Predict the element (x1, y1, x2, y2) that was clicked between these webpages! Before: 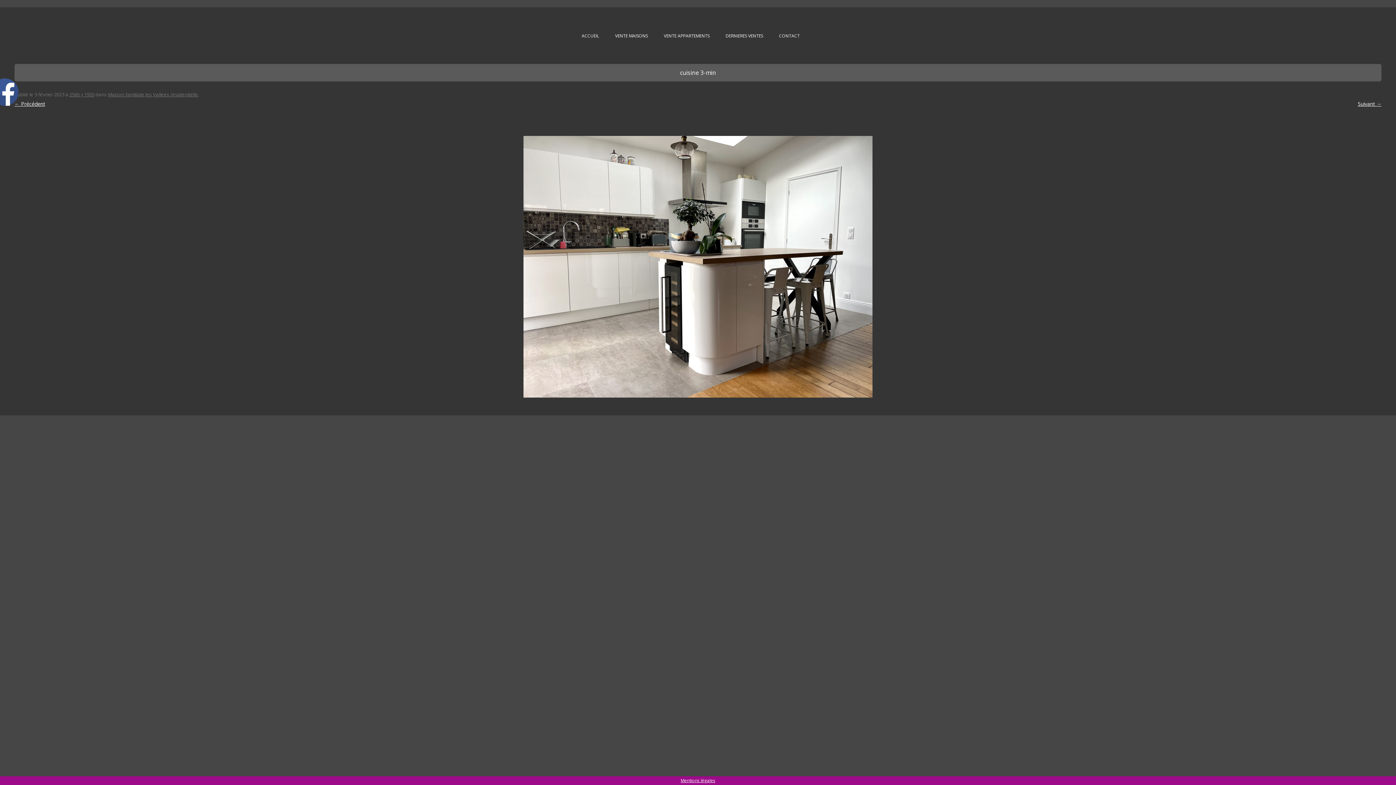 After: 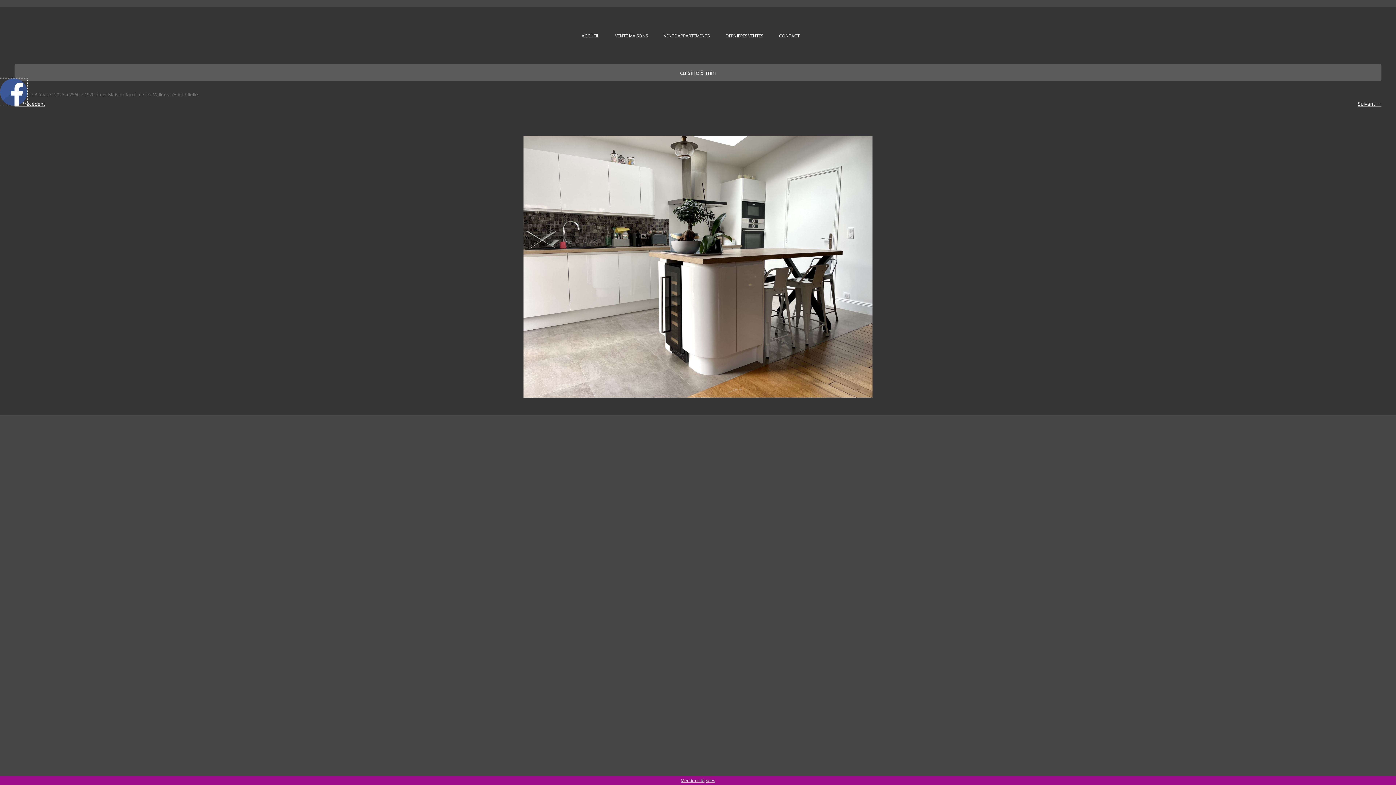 Action: bbox: (-8, 78, 18, 105)